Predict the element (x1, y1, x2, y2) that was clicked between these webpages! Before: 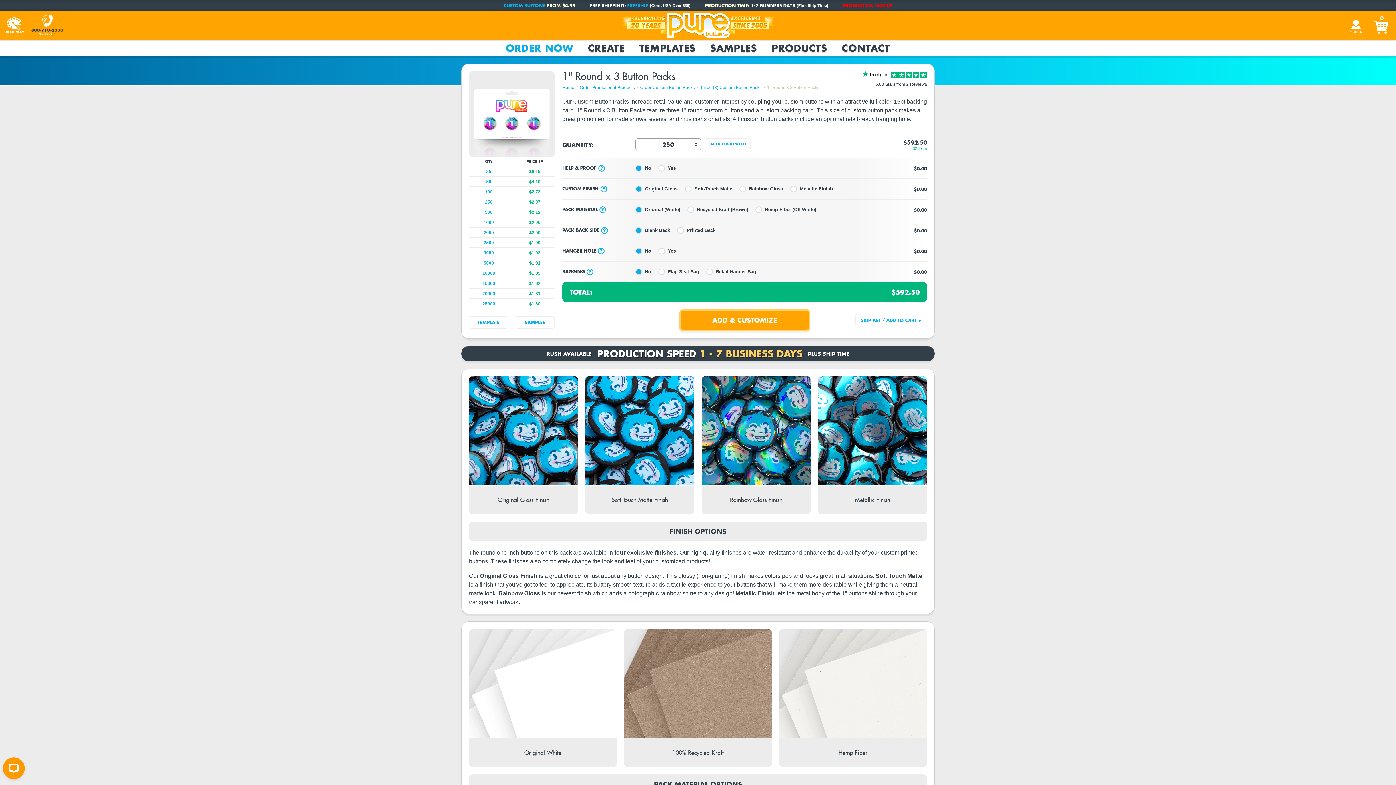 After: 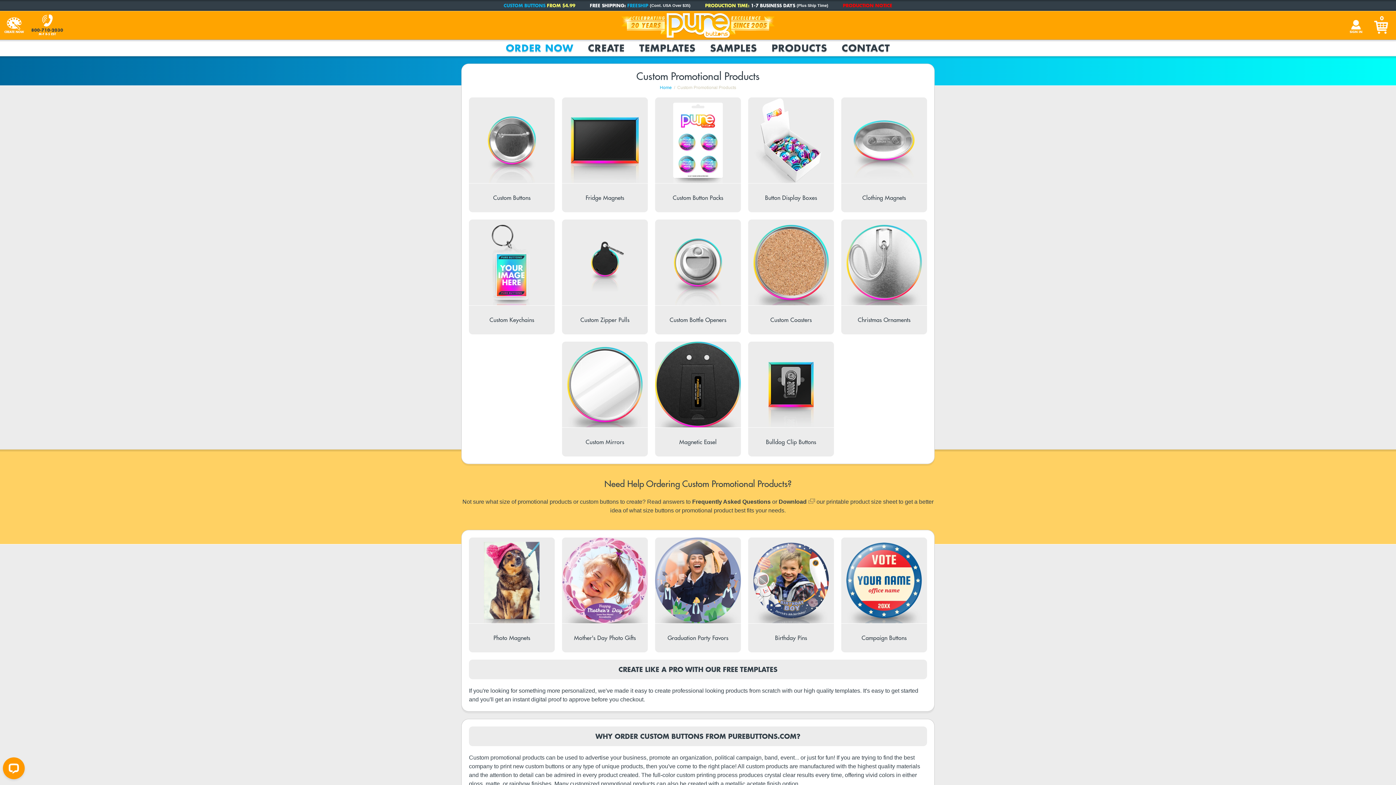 Action: bbox: (764, 41, 834, 54) label: Products